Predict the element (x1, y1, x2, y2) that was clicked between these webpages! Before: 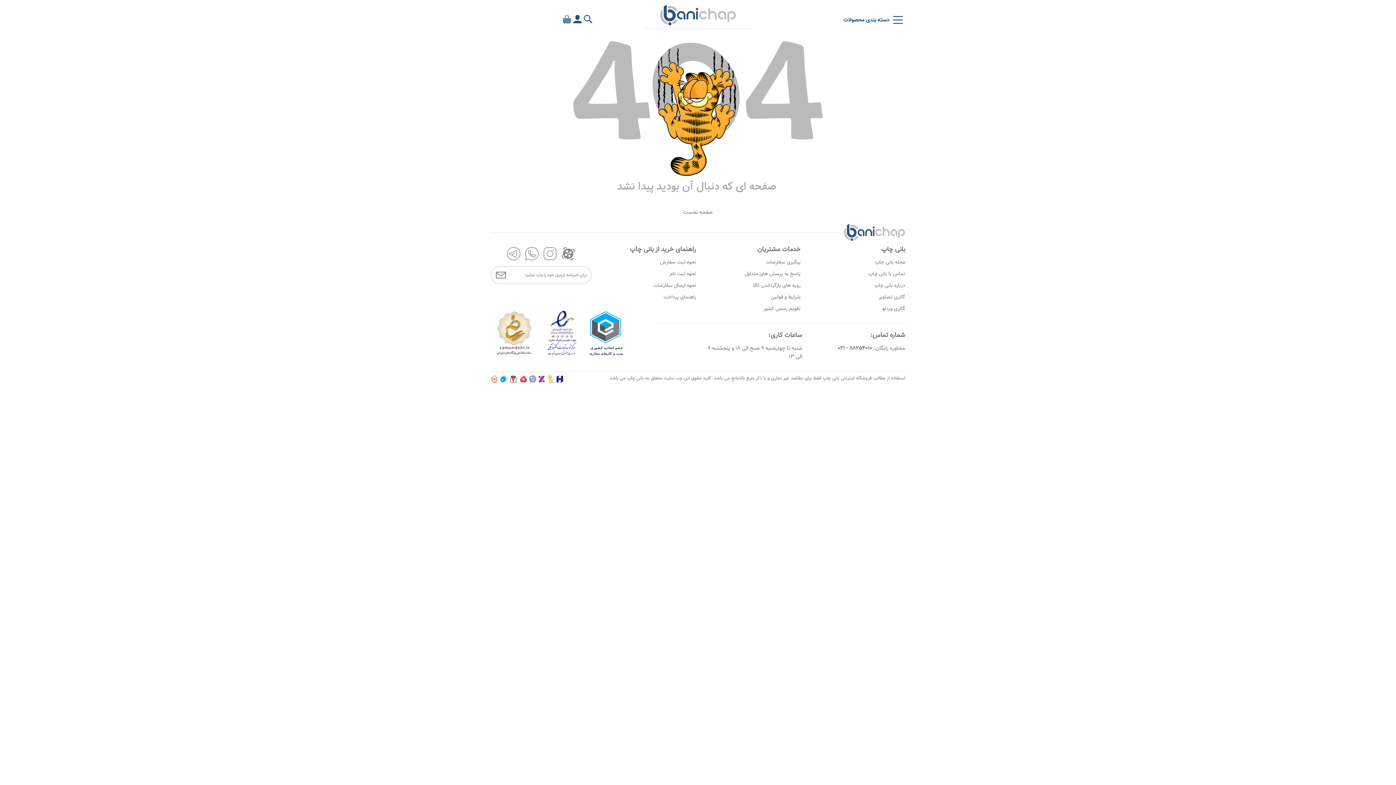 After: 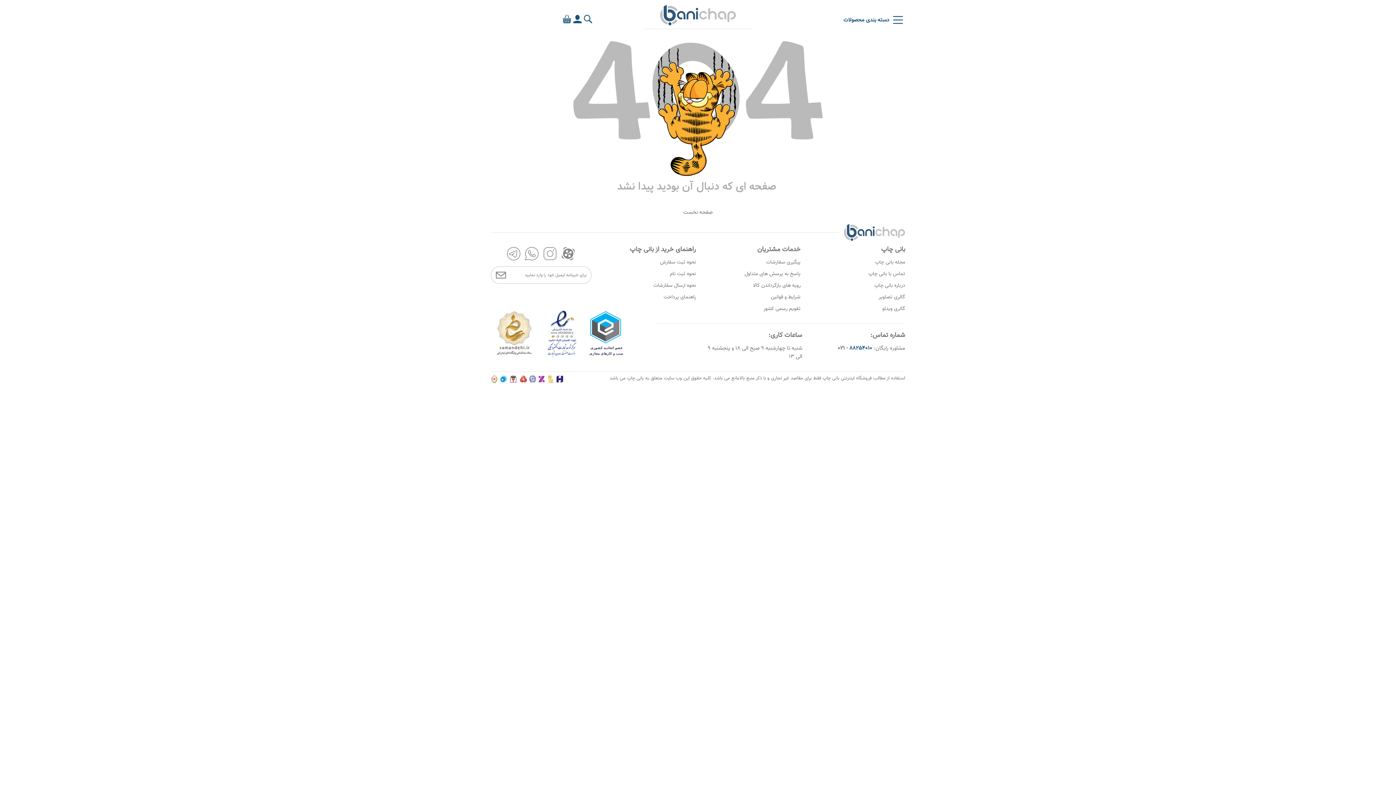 Action: label: 88254010 bbox: (849, 344, 872, 352)